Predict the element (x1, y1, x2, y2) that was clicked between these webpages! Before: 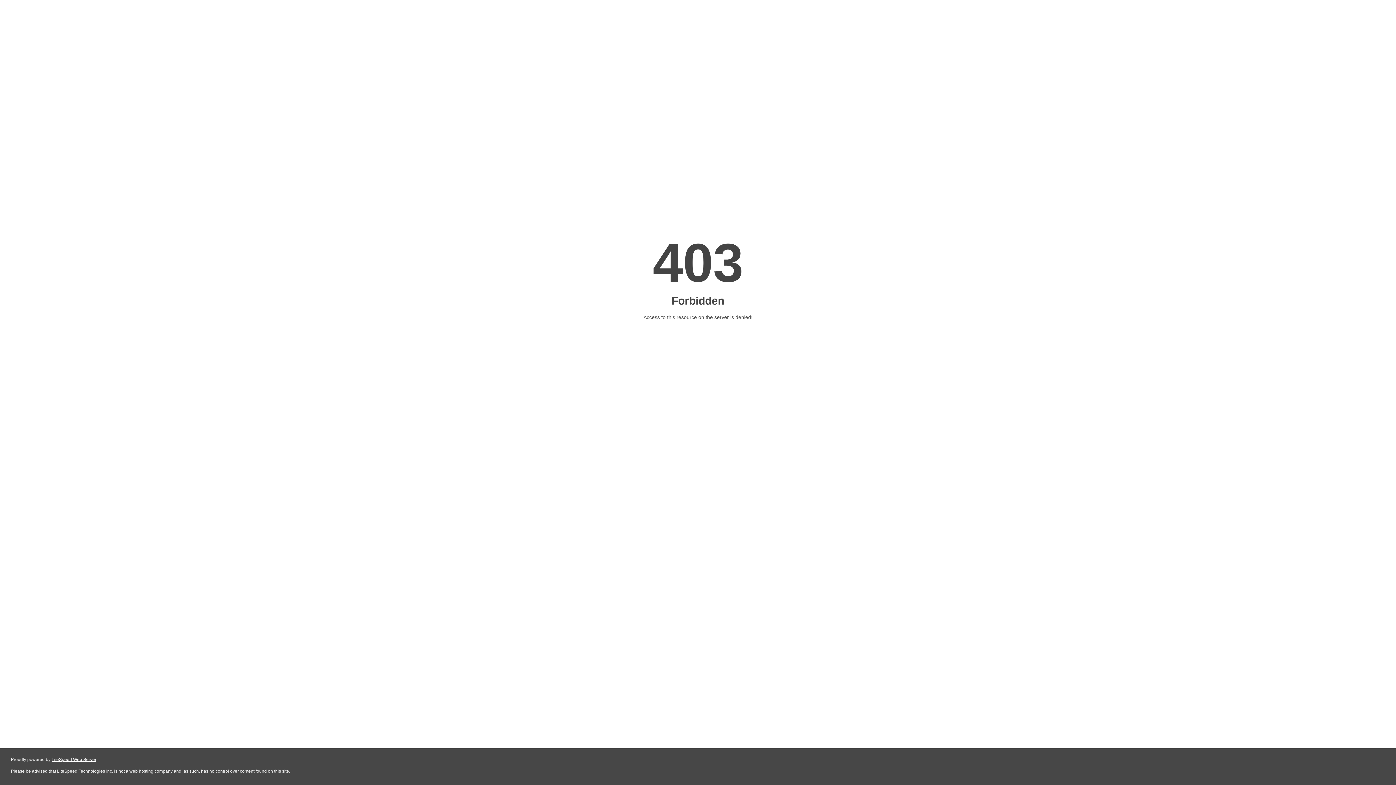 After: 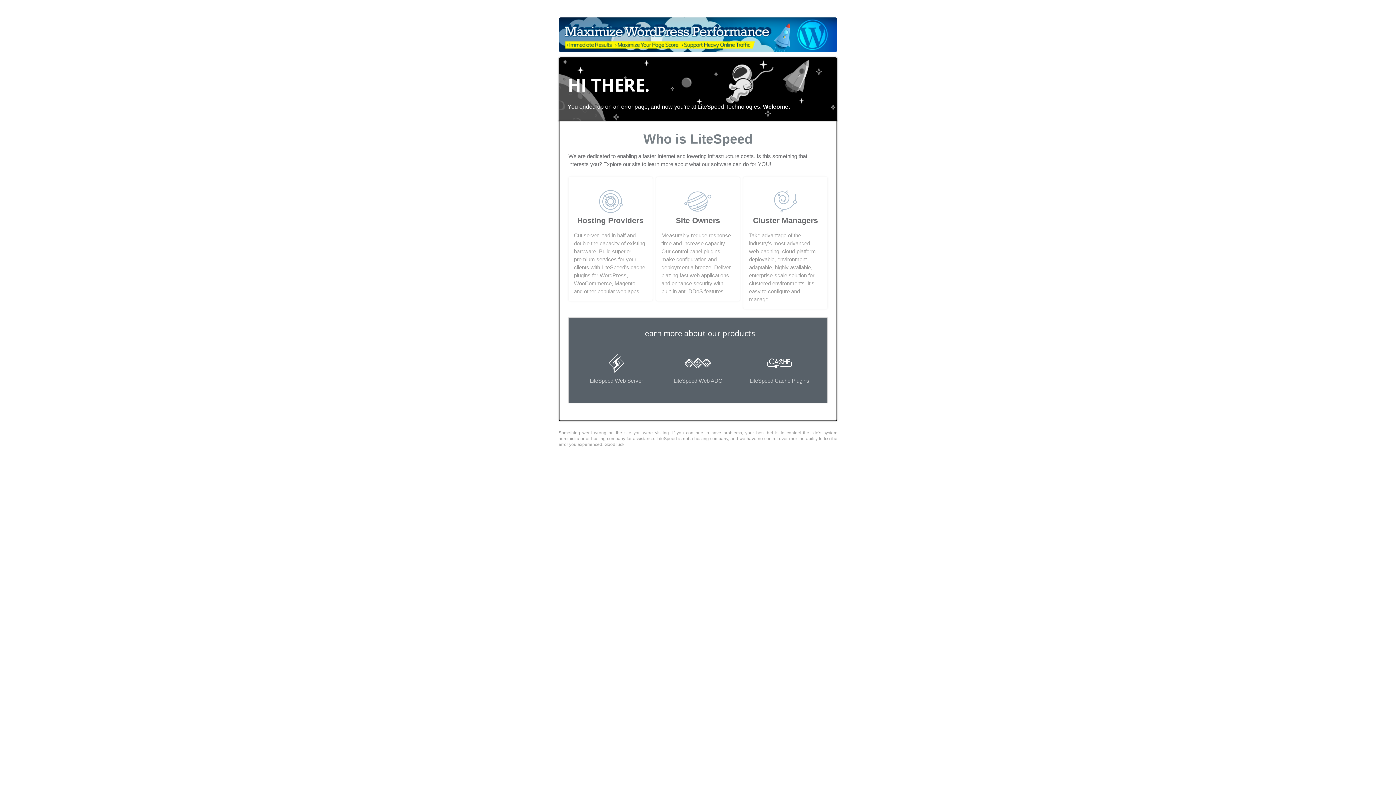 Action: bbox: (51, 757, 96, 762) label: LiteSpeed Web Server